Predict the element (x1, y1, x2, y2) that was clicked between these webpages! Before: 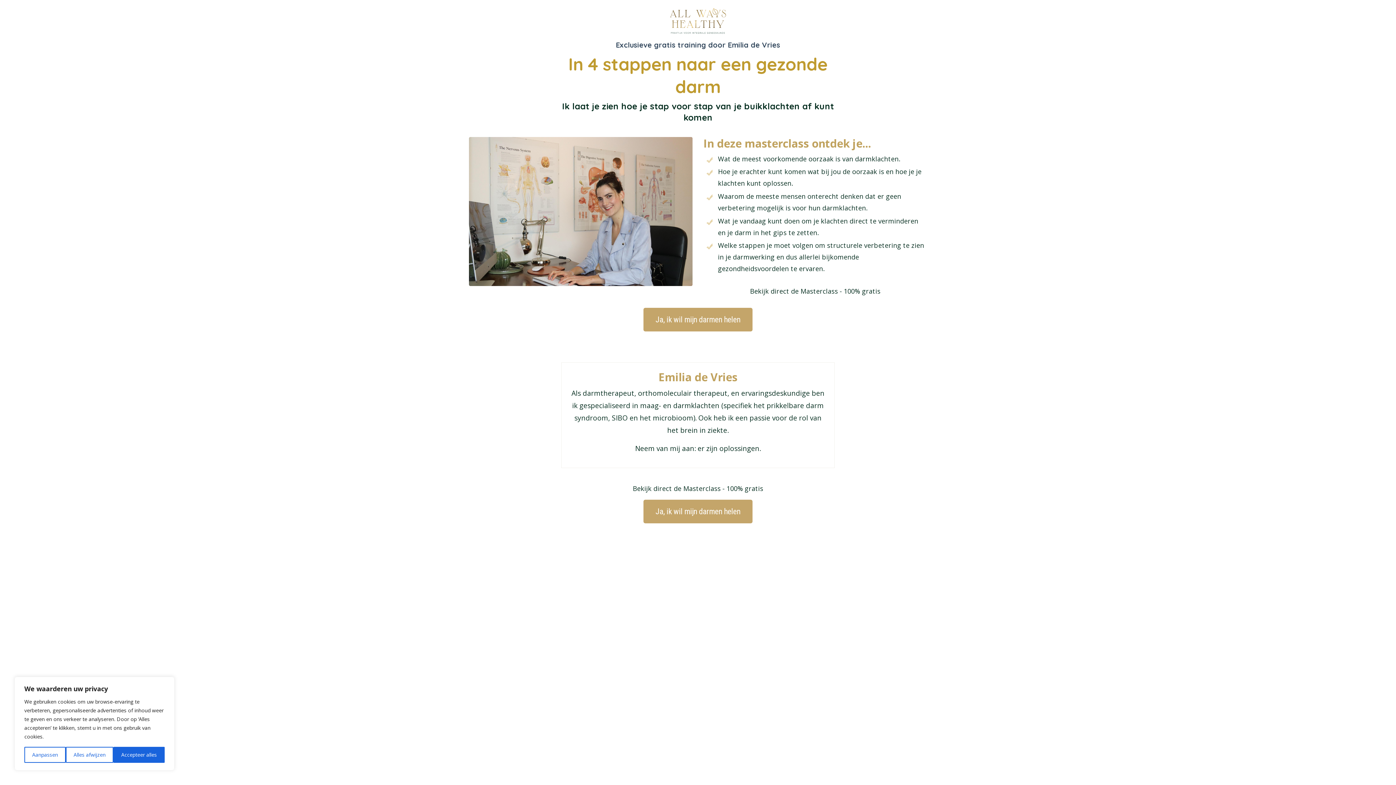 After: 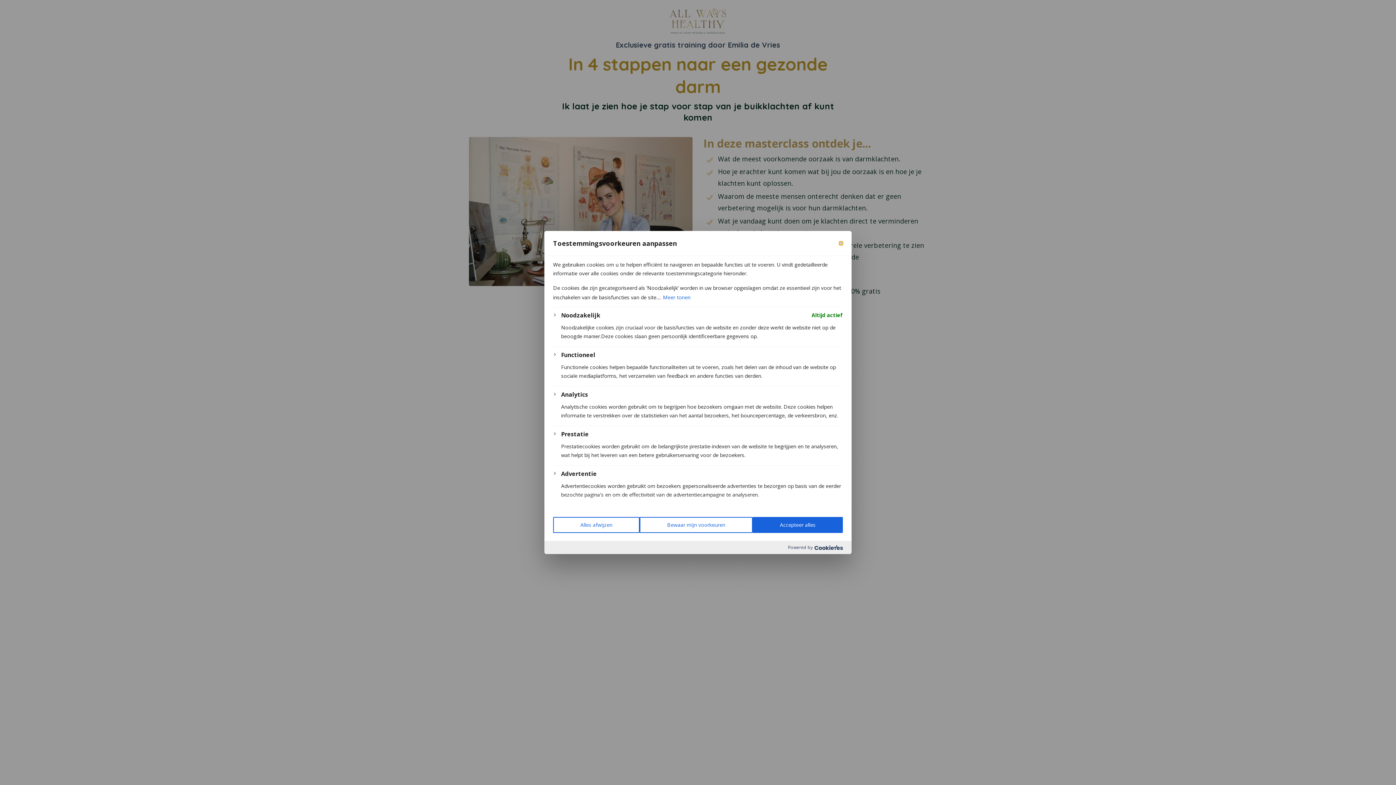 Action: bbox: (24, 747, 65, 763) label: Aanpassen